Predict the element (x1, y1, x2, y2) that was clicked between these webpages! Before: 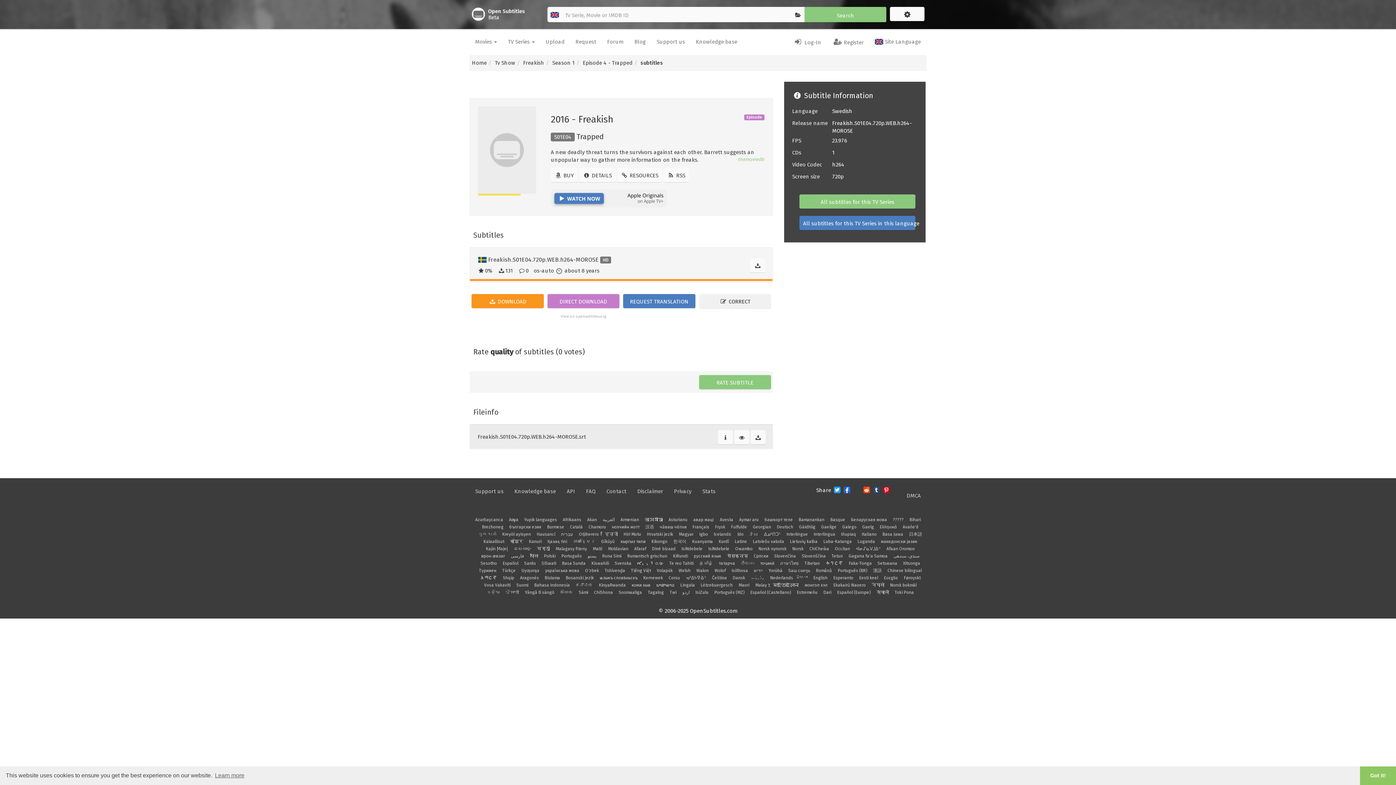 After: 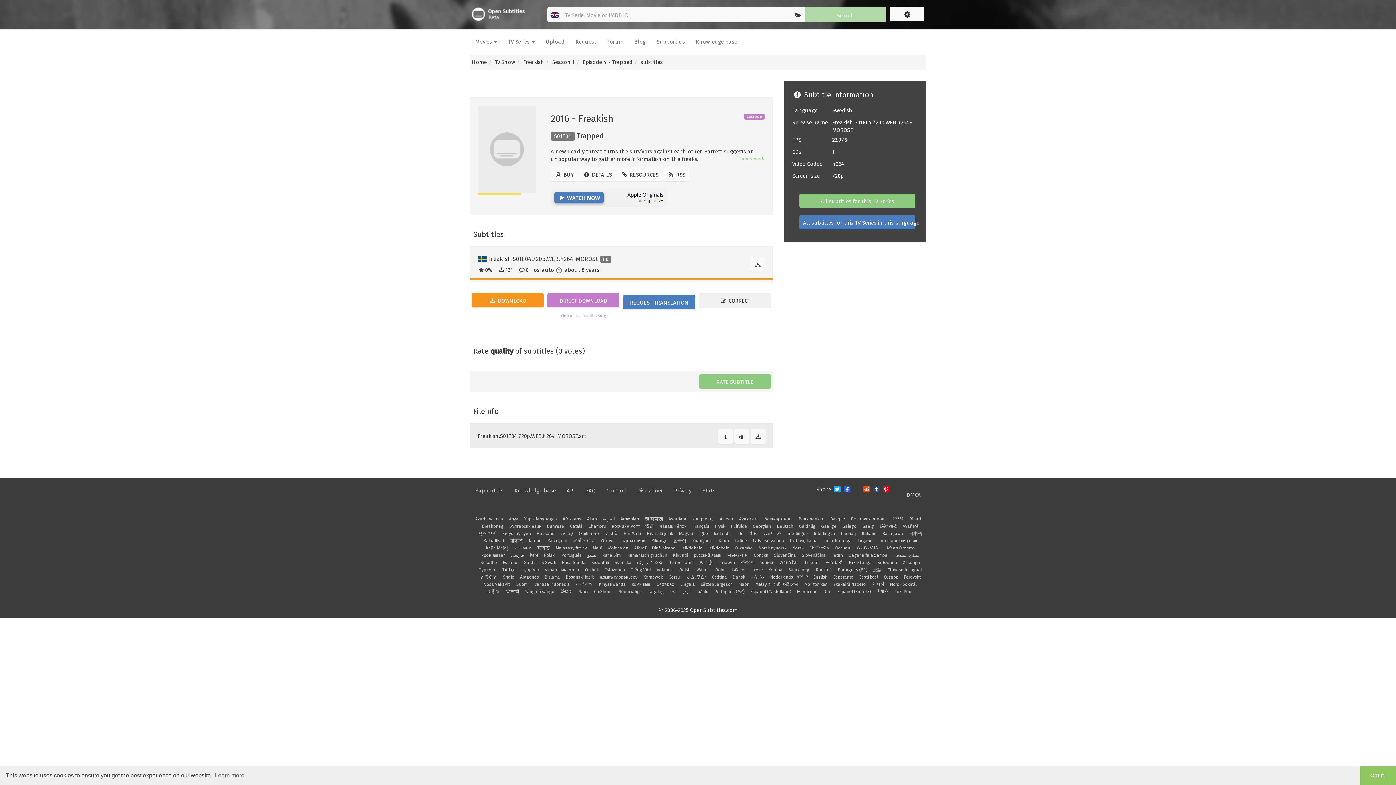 Action: label: Yângâ tî sängö bbox: (525, 590, 554, 595)